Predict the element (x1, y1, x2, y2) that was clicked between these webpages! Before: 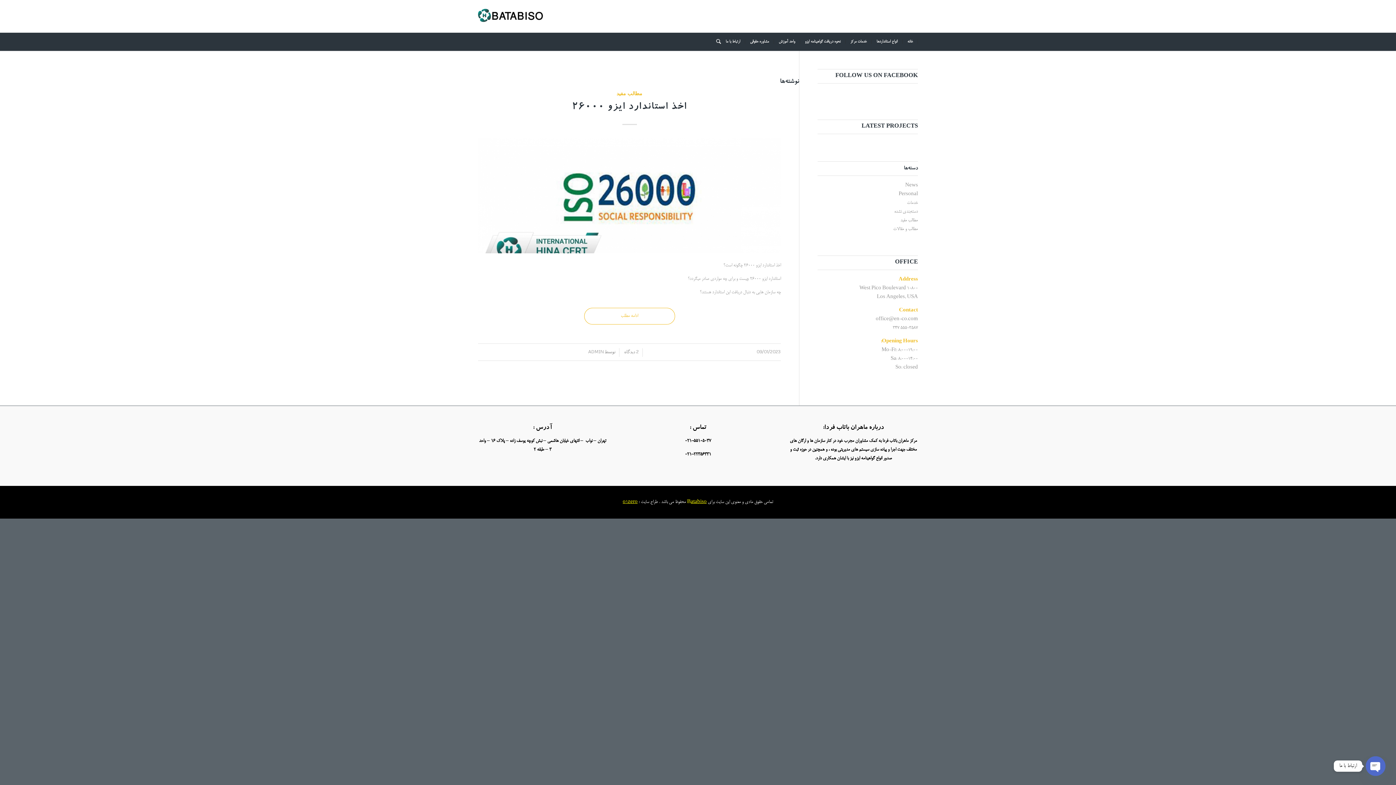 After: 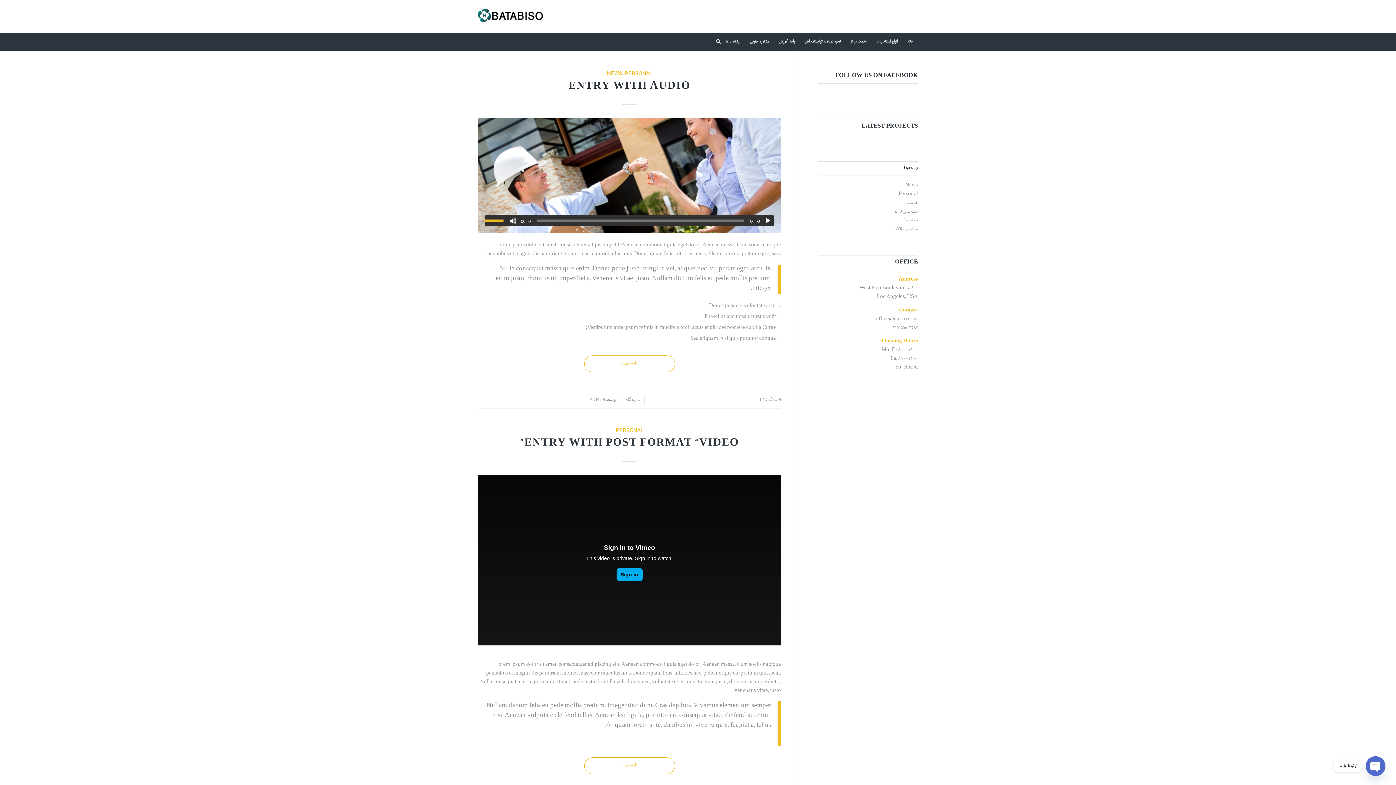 Action: bbox: (898, 191, 918, 197) label: Personal